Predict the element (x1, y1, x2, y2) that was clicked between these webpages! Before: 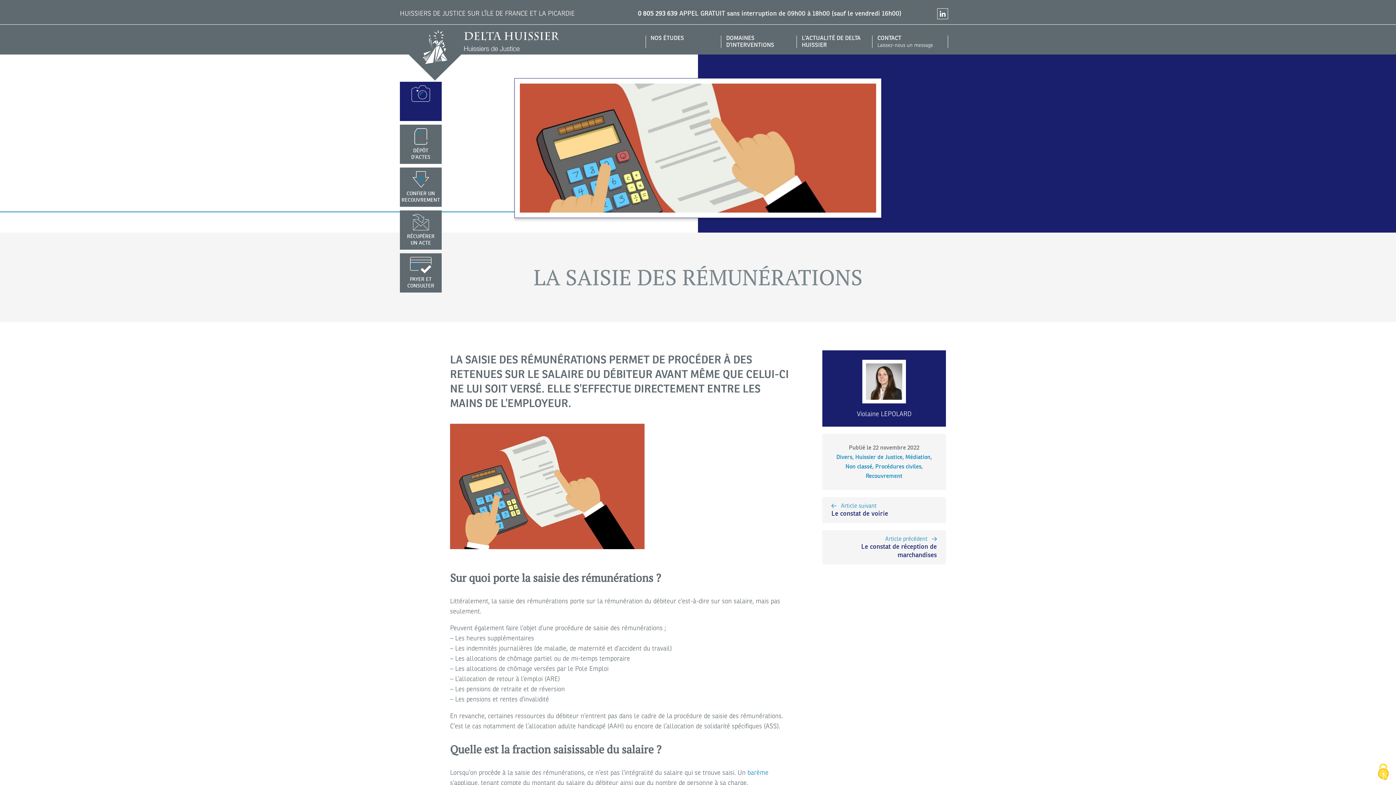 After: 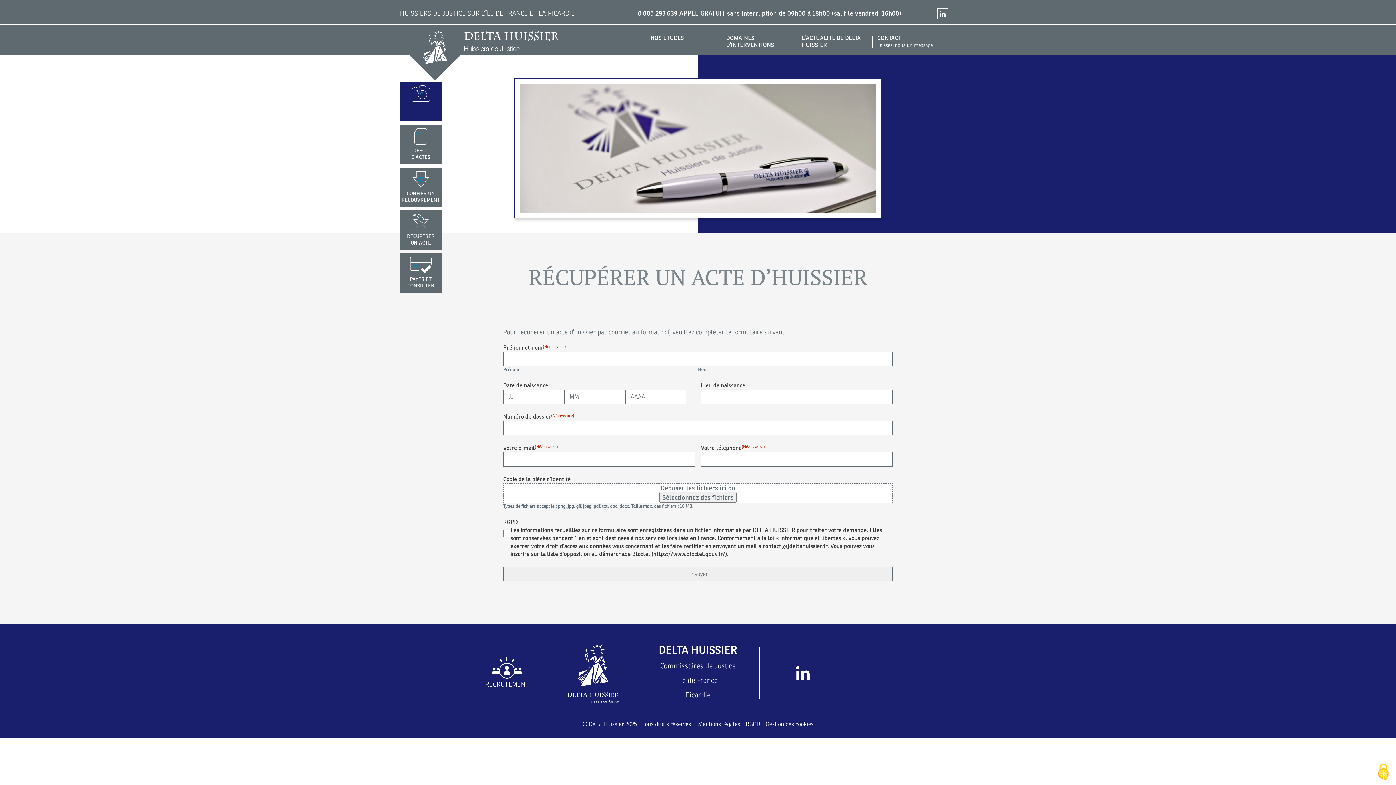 Action: bbox: (400, 210, 441, 249) label: RÉCUPÉRER
UN ACTE
REMPLIR
LE FORMULAIRE
DE DEMANDE